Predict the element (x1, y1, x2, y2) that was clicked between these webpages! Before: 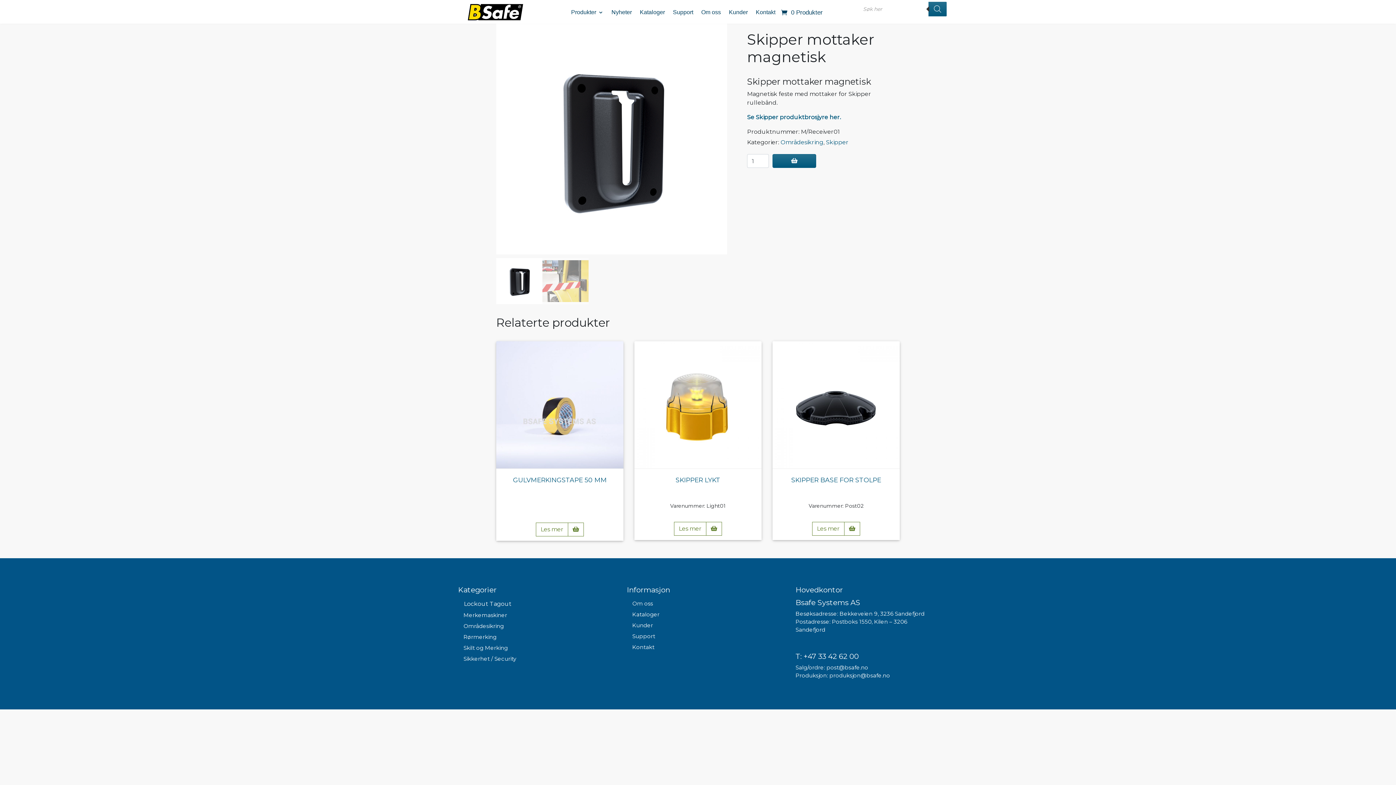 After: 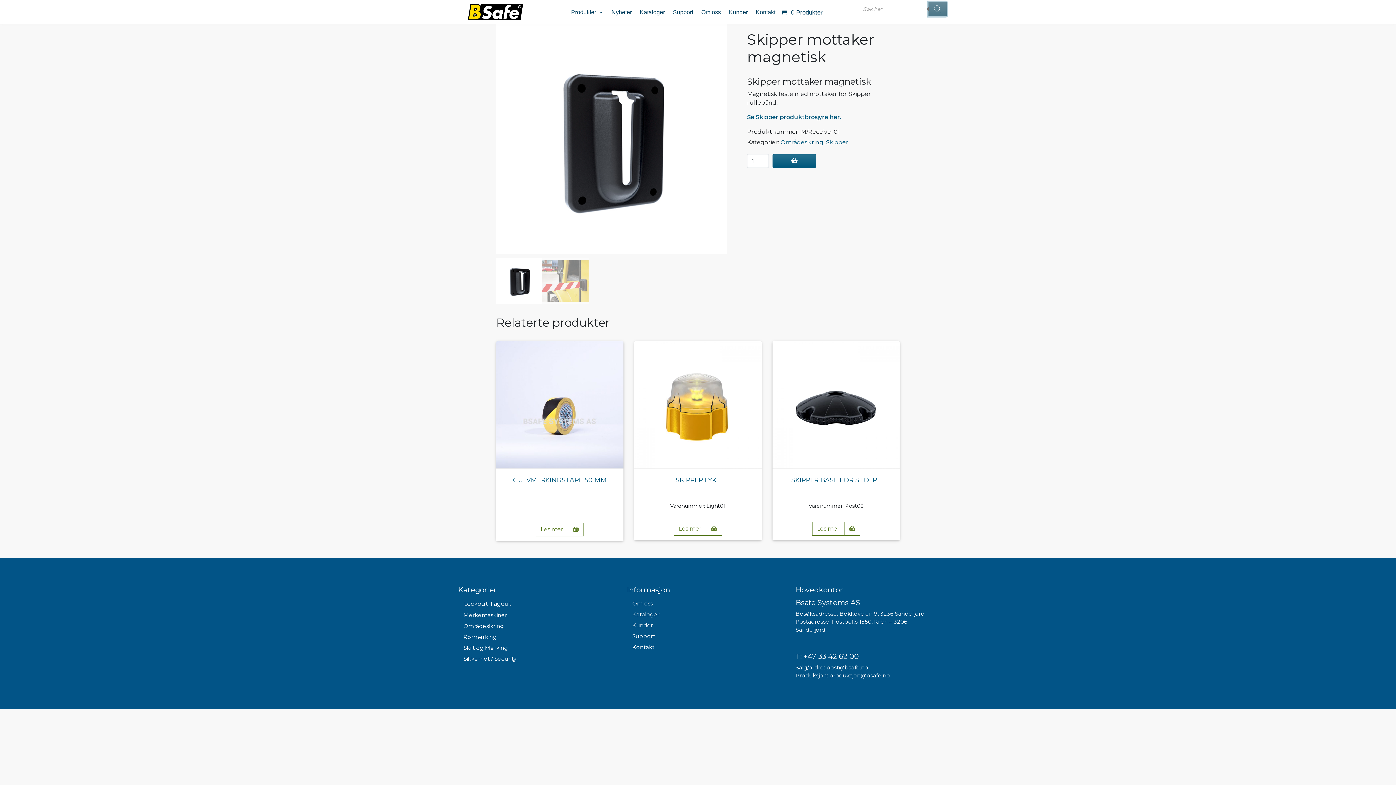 Action: bbox: (928, 1, 946, 16) label: Search